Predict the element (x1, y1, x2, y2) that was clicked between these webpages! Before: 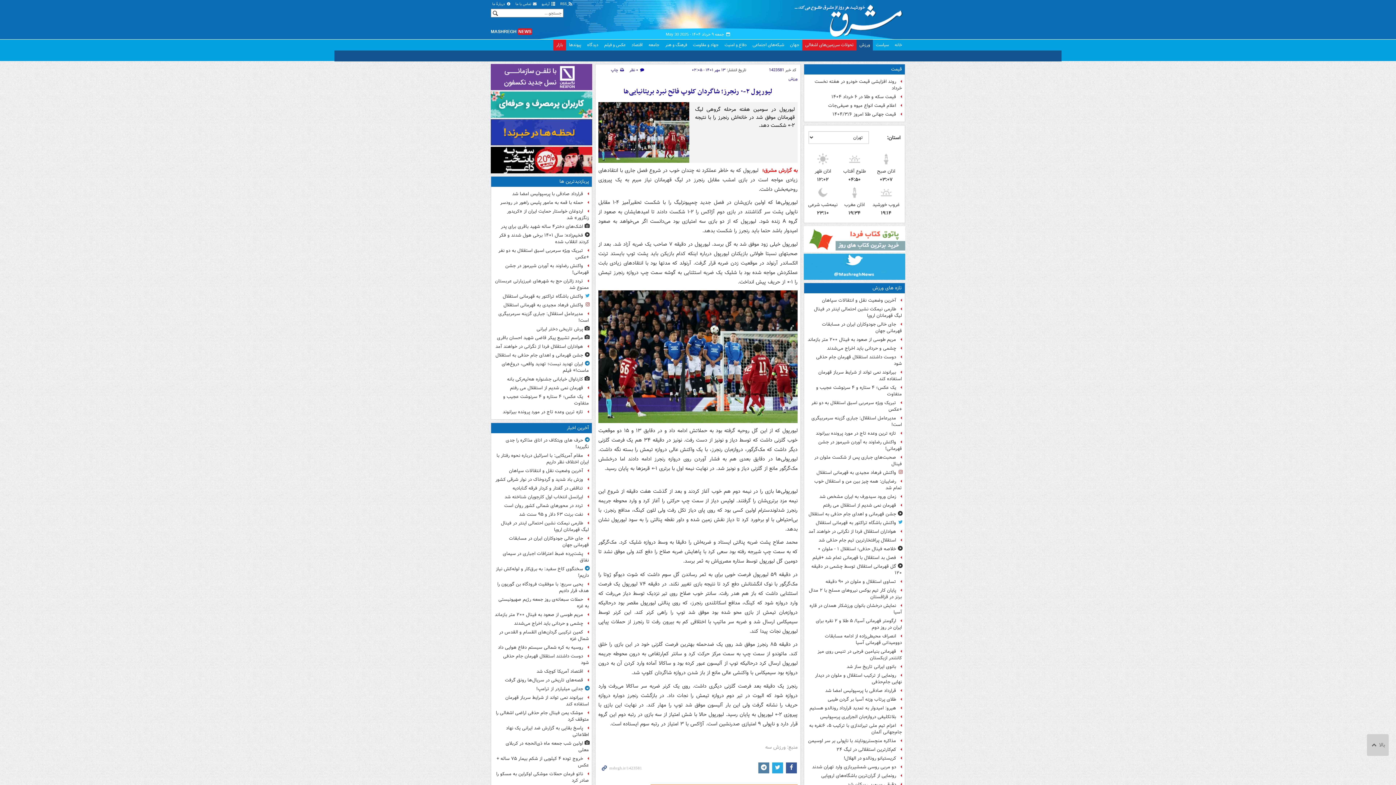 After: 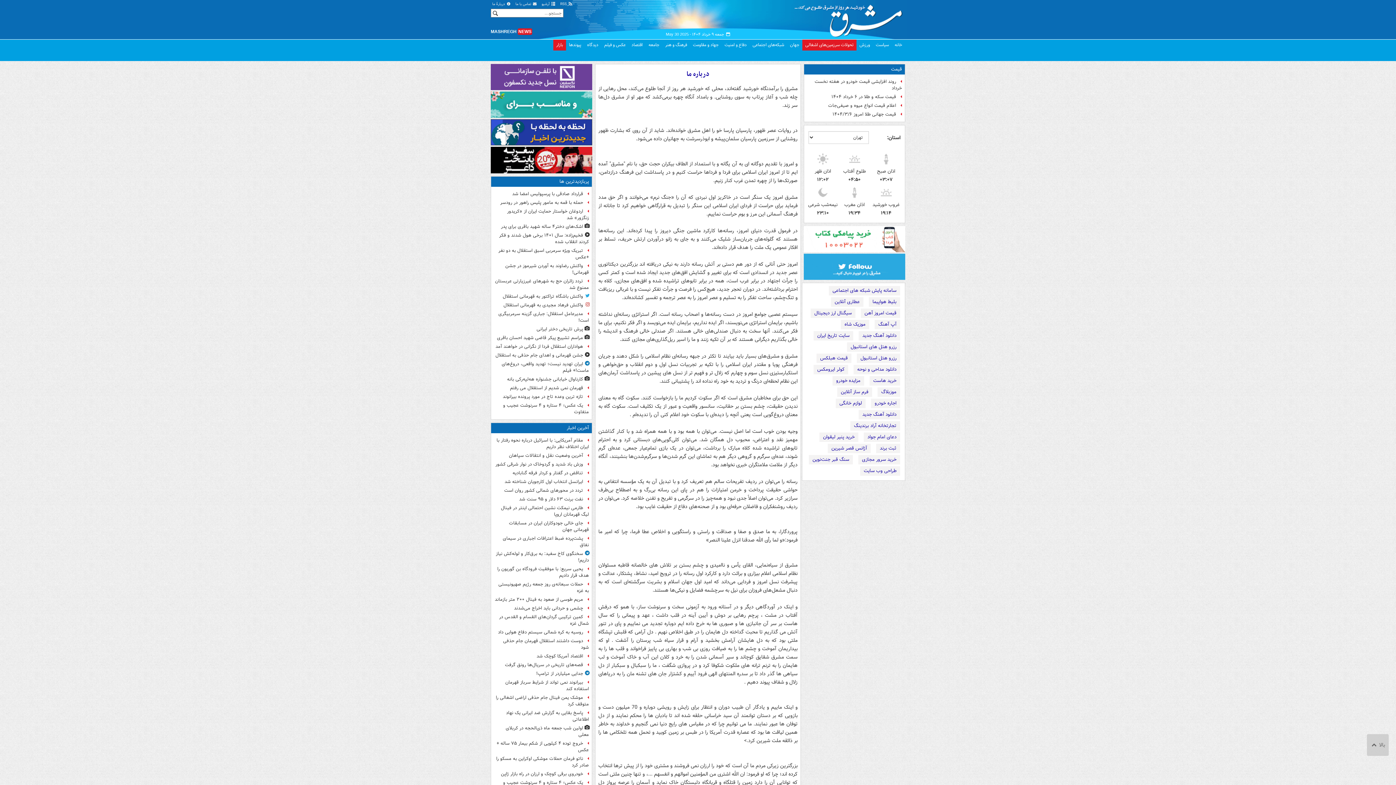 Action: label:  دربارهٔ ما bbox: (490, 1, 512, 6)